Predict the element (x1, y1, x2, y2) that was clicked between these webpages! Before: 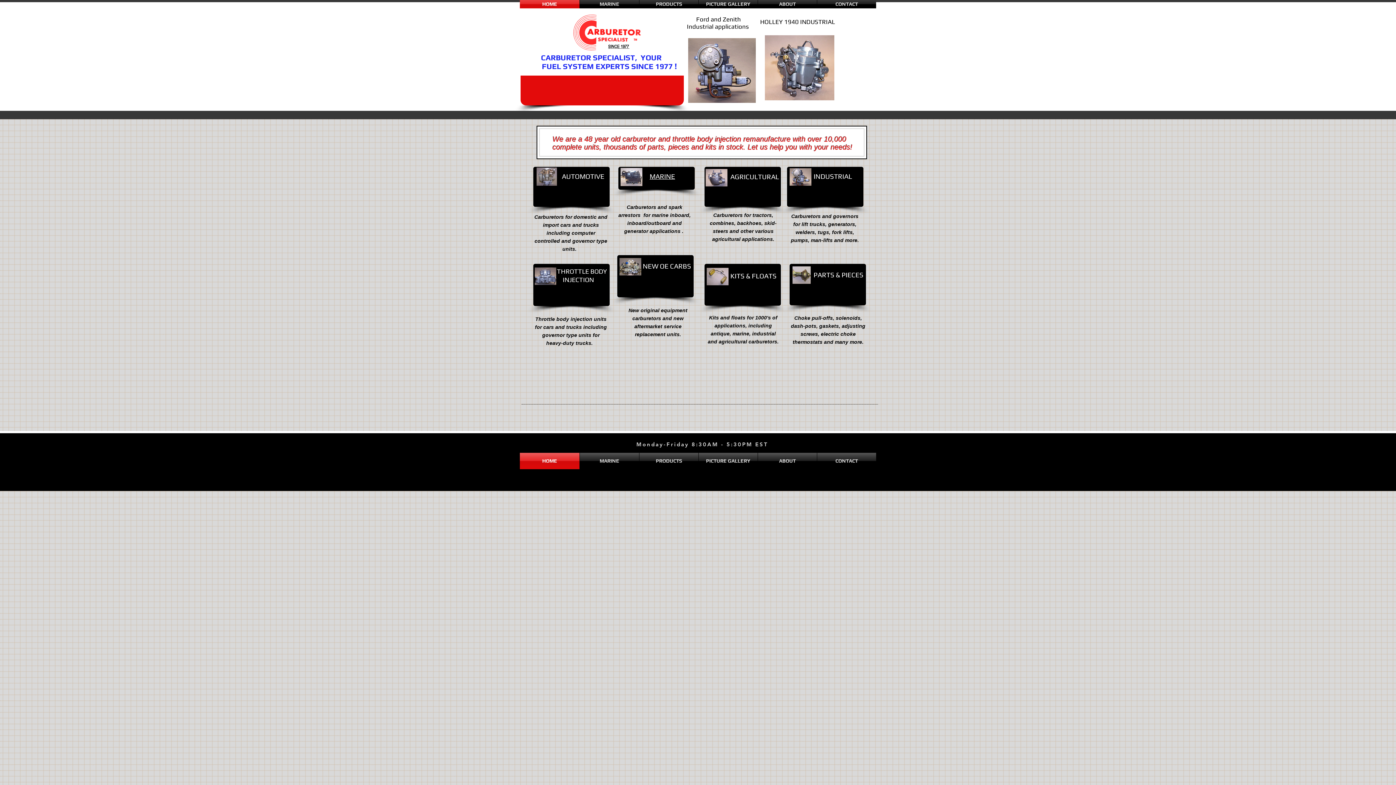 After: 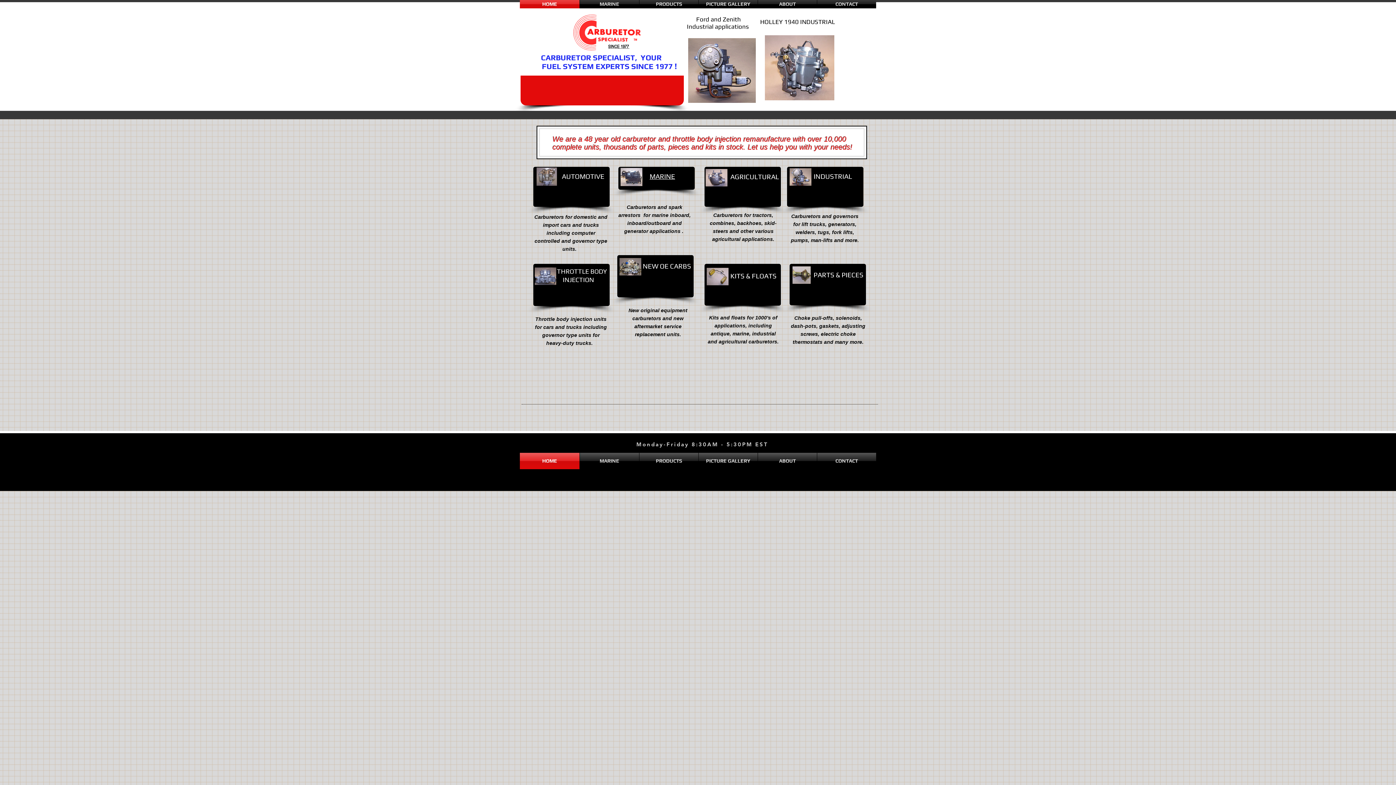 Action: bbox: (813, 270, 863, 278) label: PARTS & PIECES